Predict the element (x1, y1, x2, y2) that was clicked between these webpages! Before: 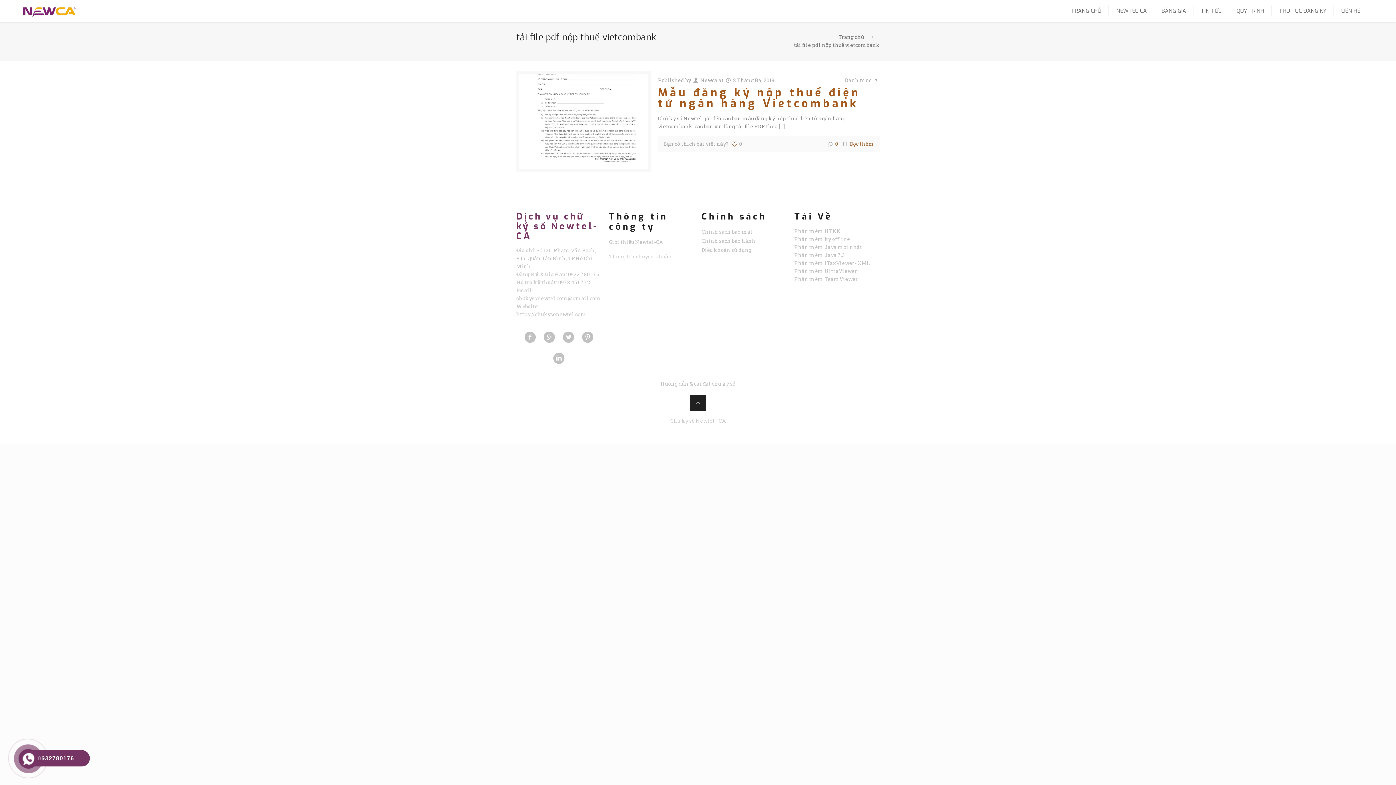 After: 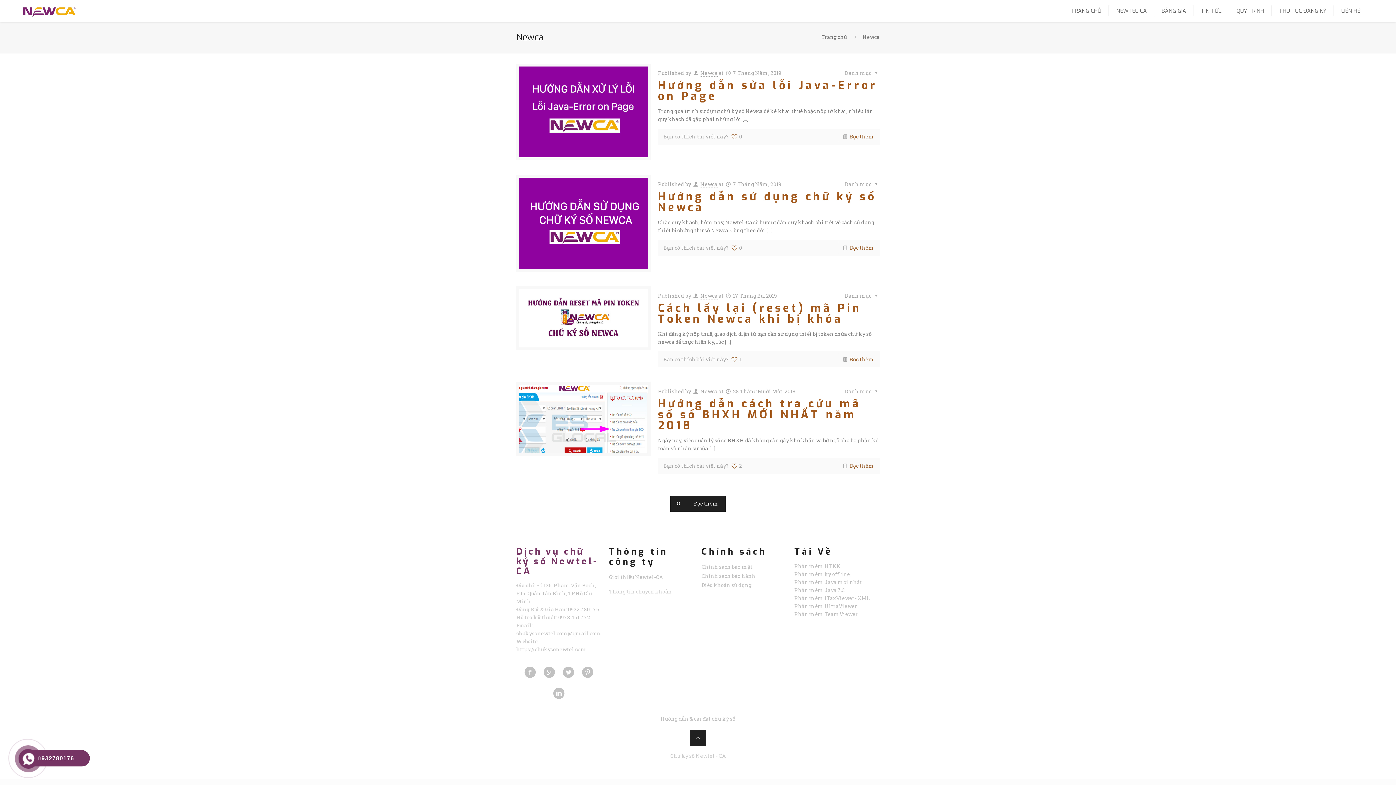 Action: bbox: (700, 76, 717, 84) label: Newca